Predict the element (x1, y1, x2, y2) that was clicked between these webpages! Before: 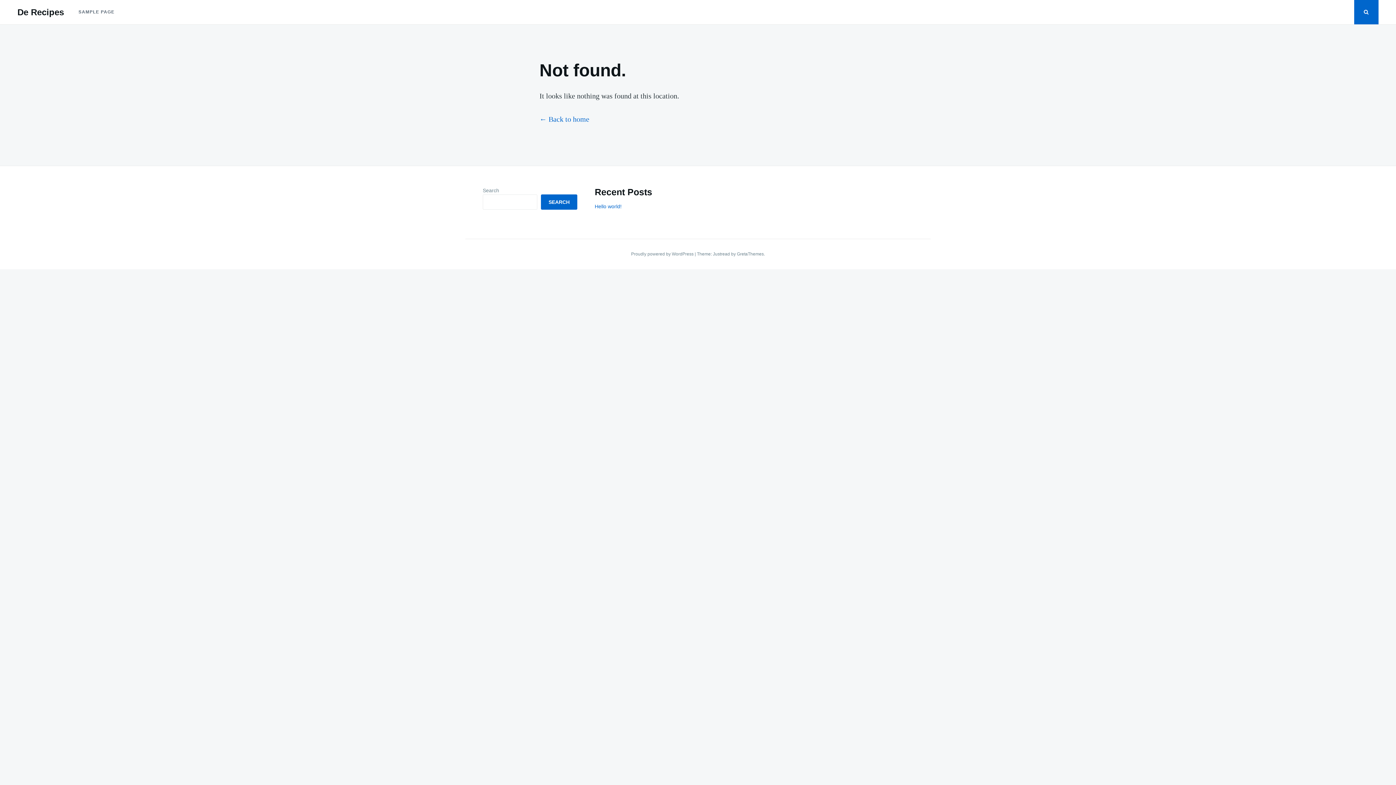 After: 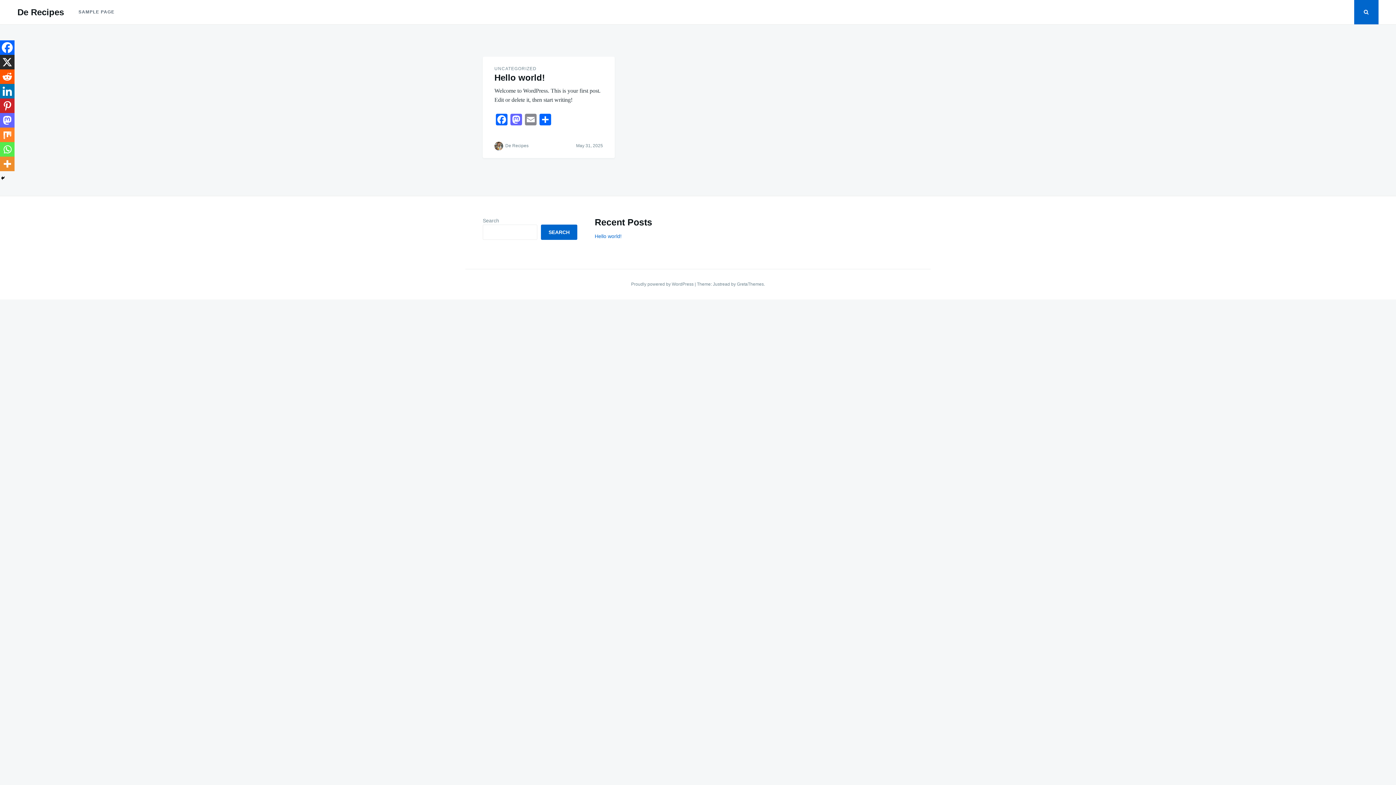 Action: label: ← Back to home bbox: (539, 115, 589, 123)